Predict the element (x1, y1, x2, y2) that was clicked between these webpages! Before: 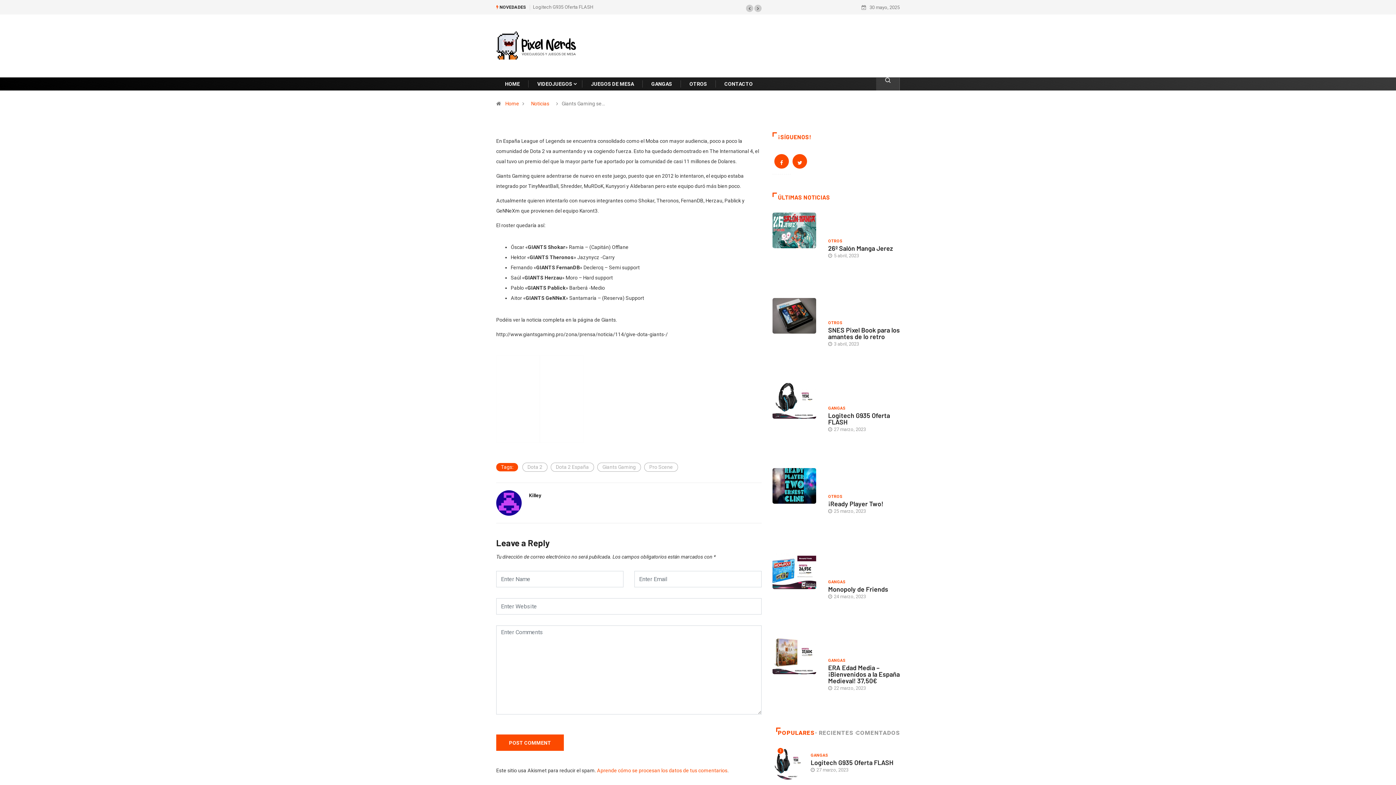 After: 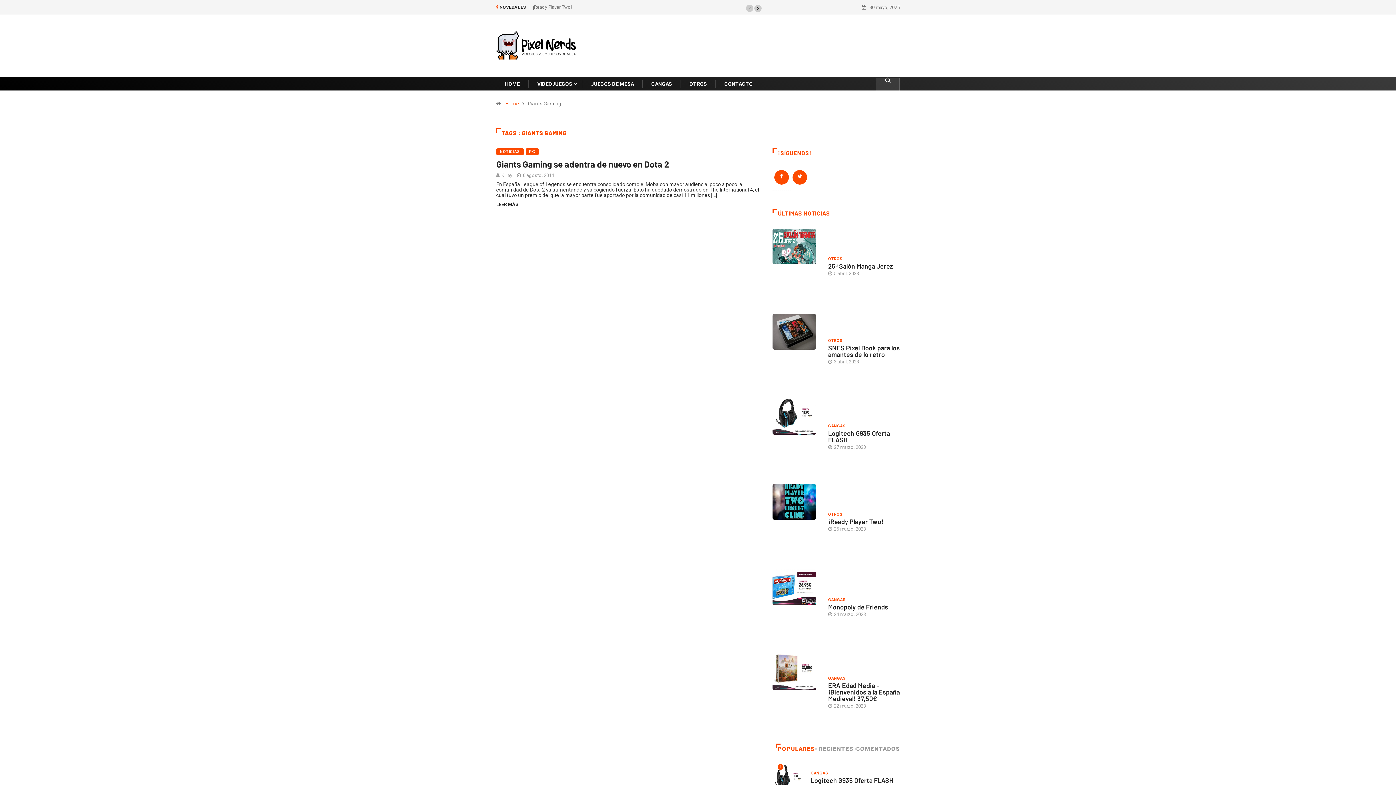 Action: label: Giants Gaming bbox: (597, 463, 641, 472)